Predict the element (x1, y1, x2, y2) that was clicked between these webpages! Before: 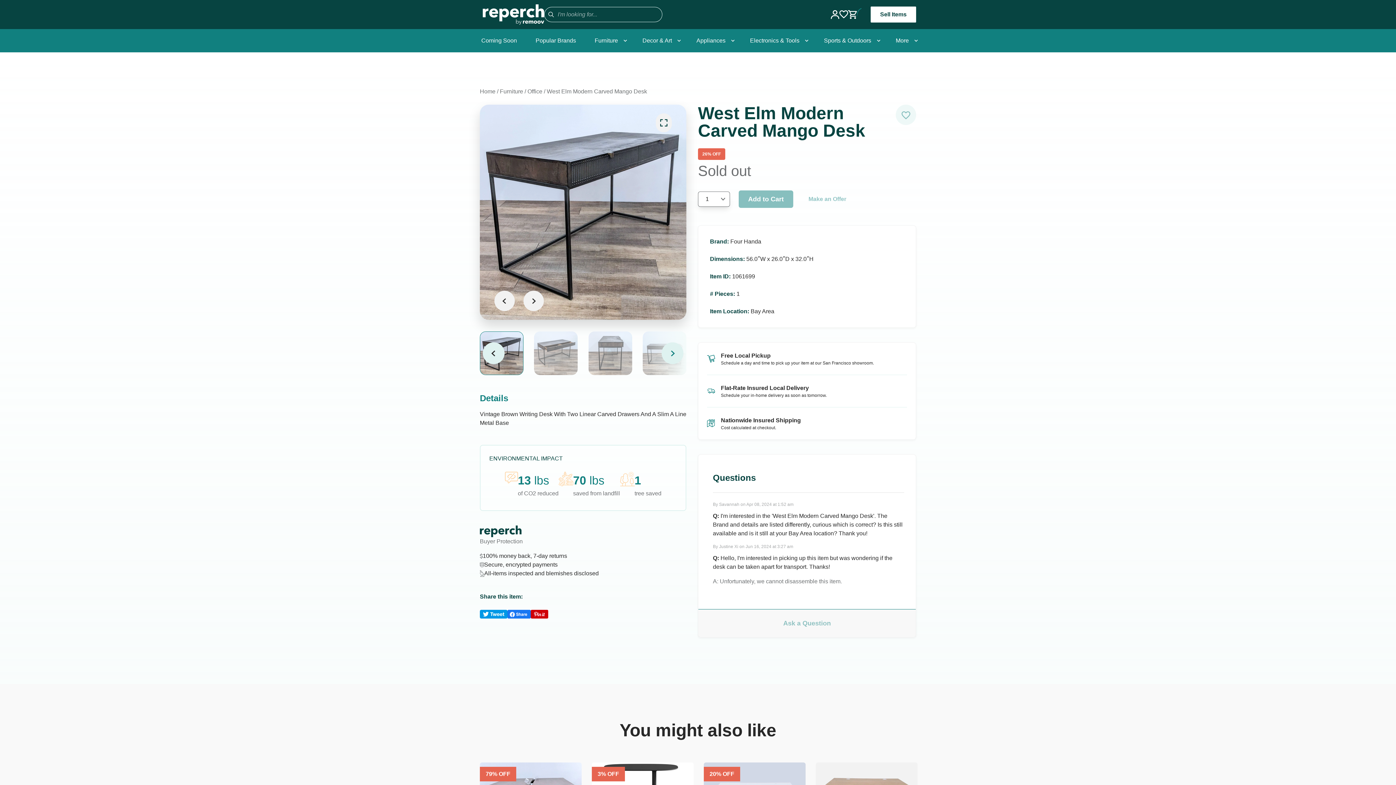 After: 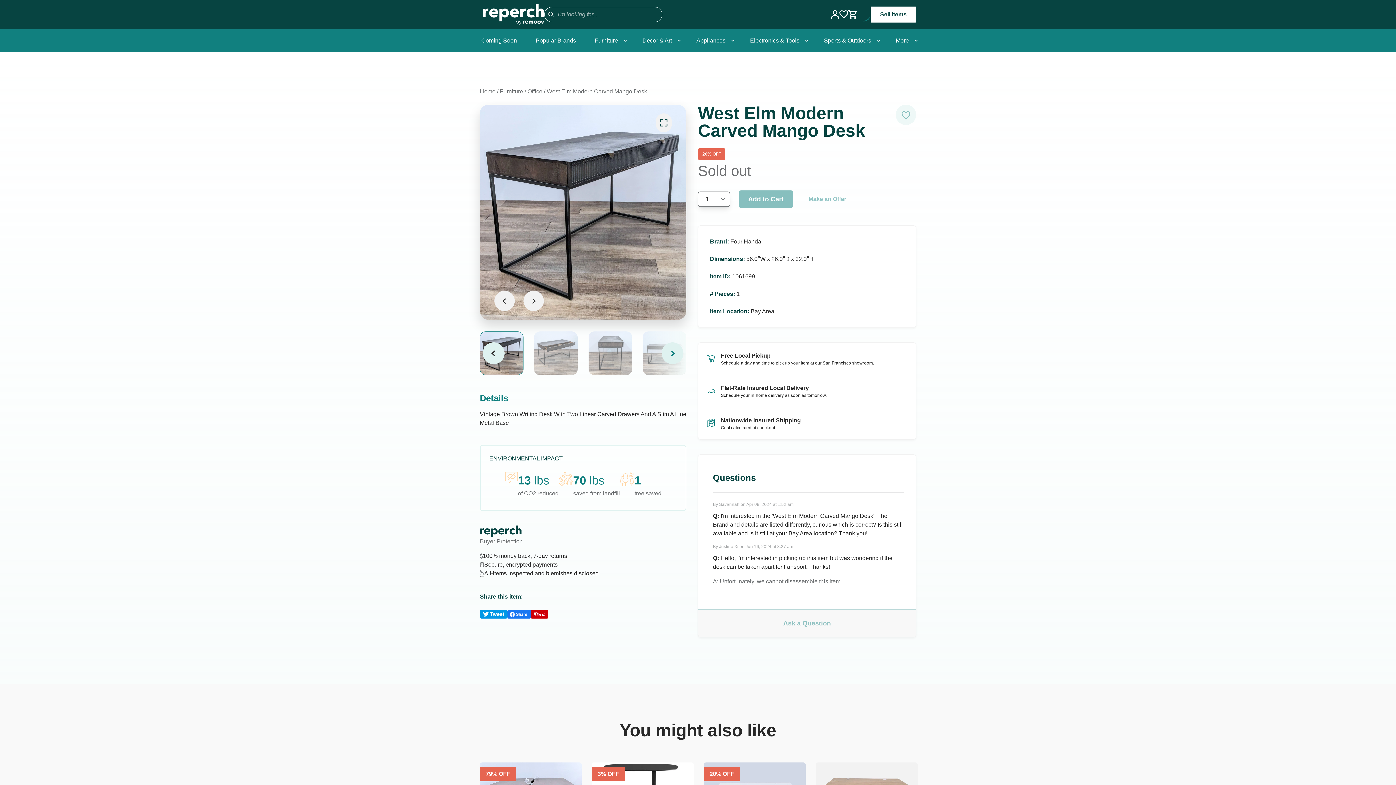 Action: bbox: (530, 610, 548, 618)